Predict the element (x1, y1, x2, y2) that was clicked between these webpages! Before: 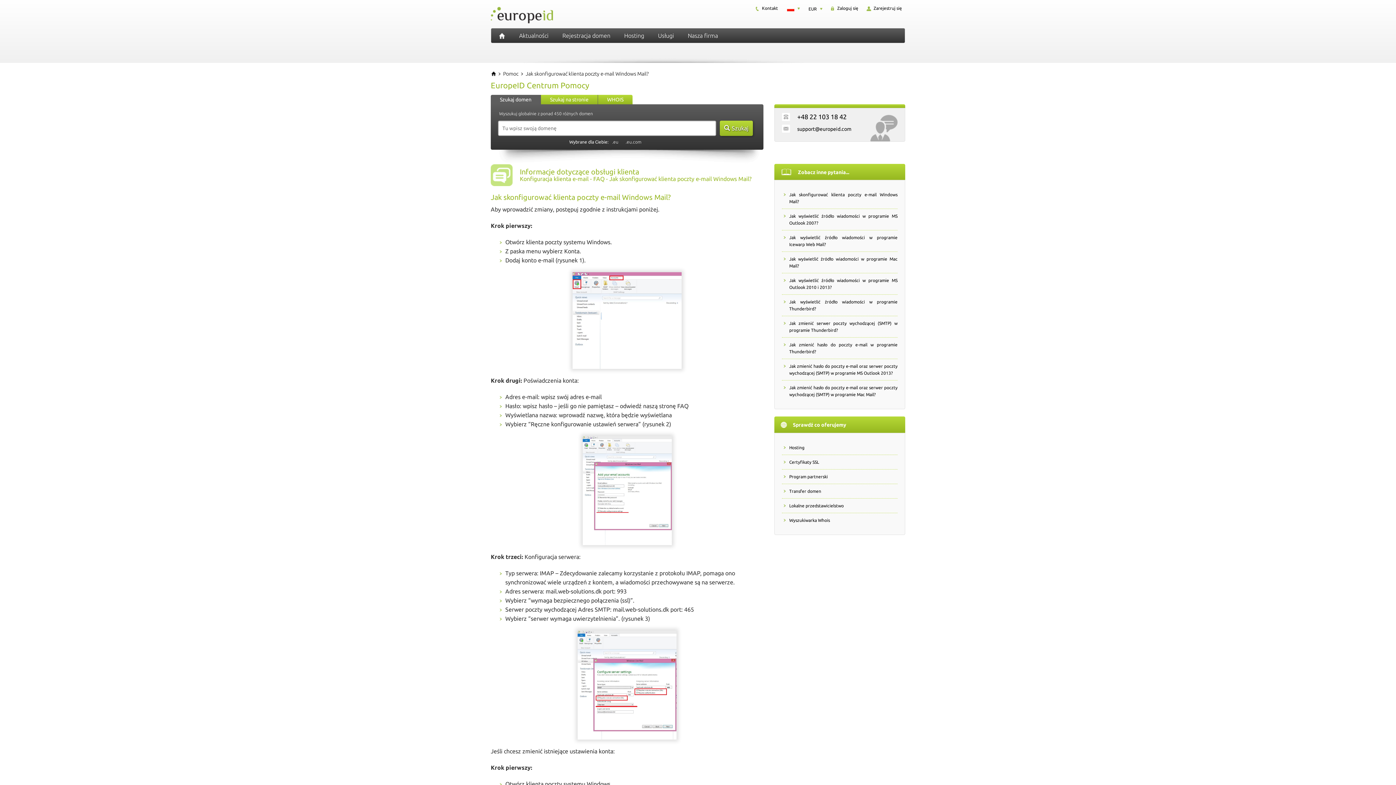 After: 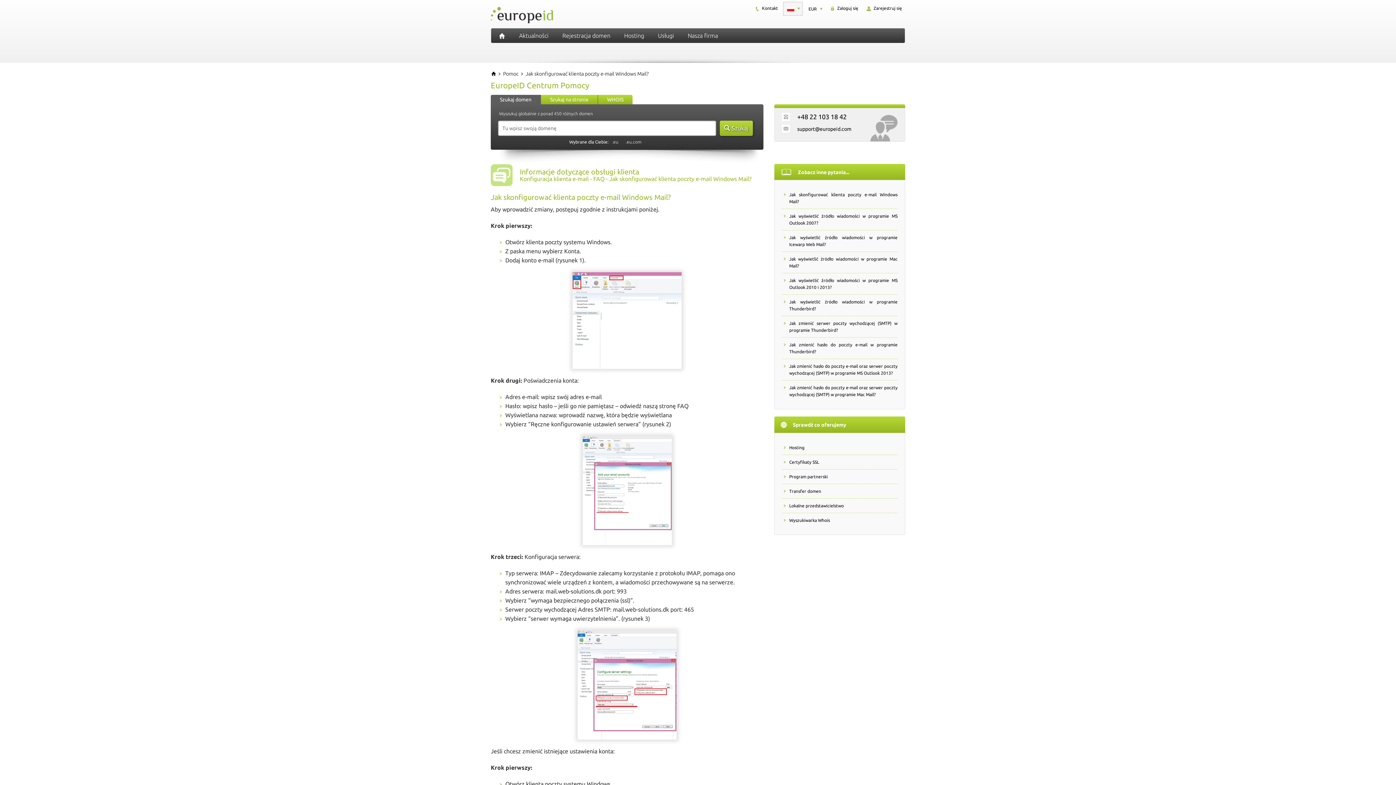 Action: bbox: (783, 2, 802, 15)